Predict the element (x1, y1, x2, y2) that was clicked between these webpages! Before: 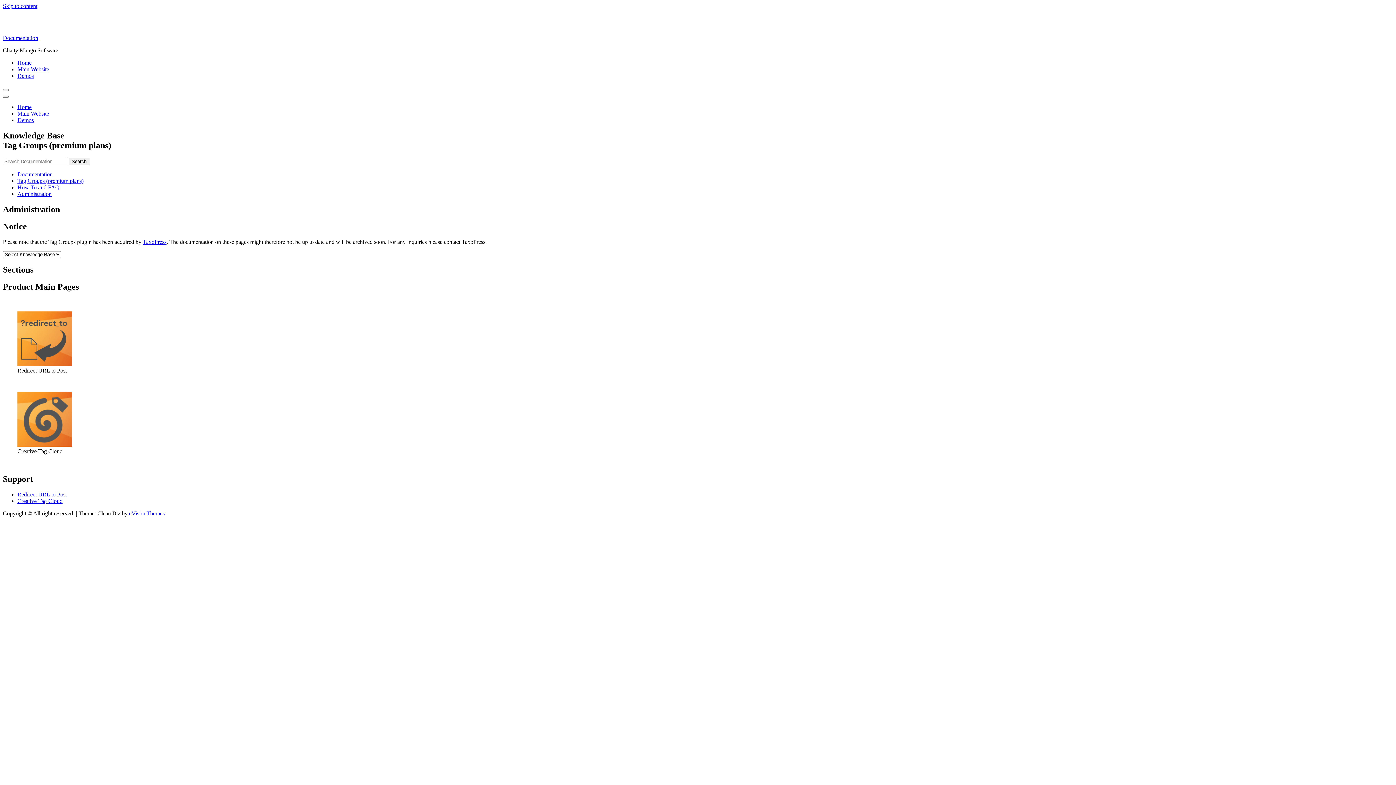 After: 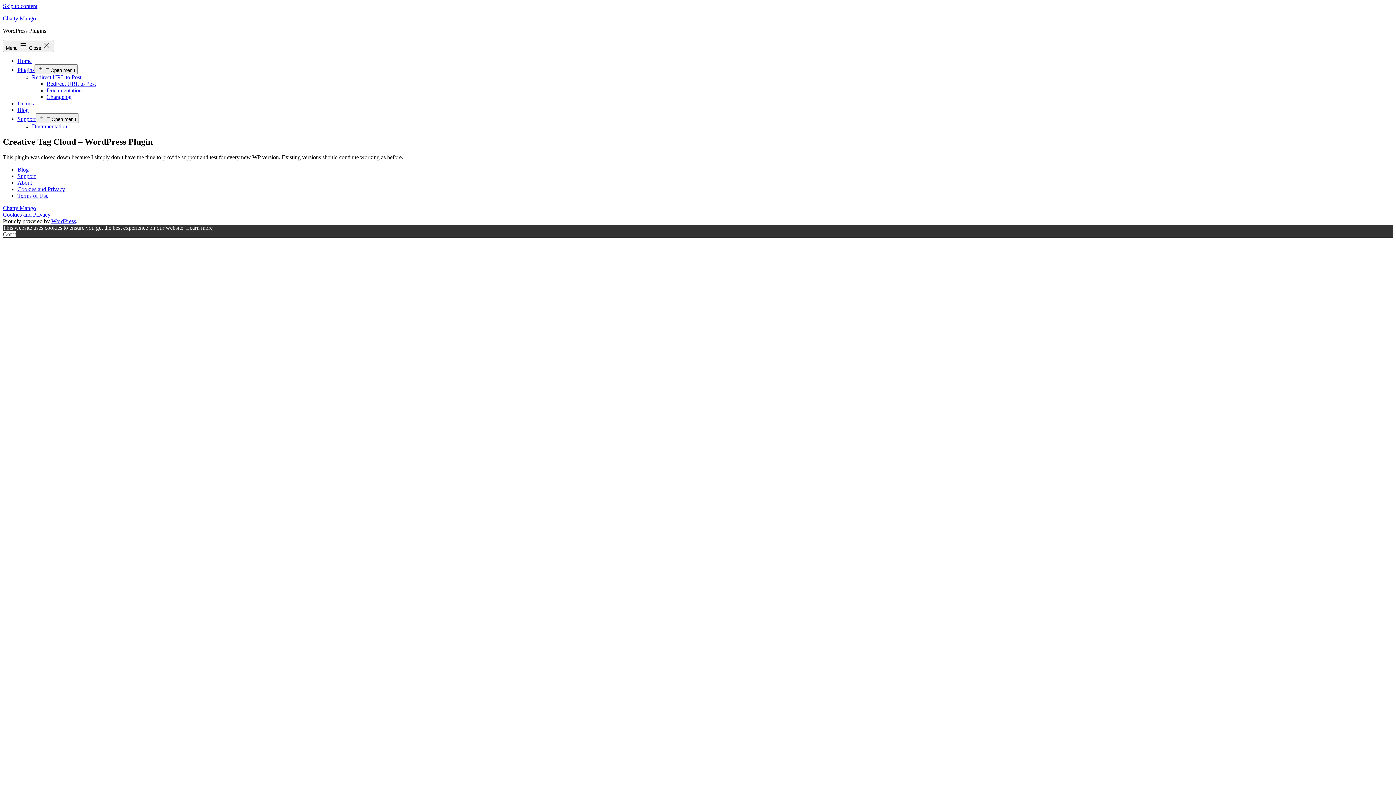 Action: bbox: (17, 441, 72, 448)